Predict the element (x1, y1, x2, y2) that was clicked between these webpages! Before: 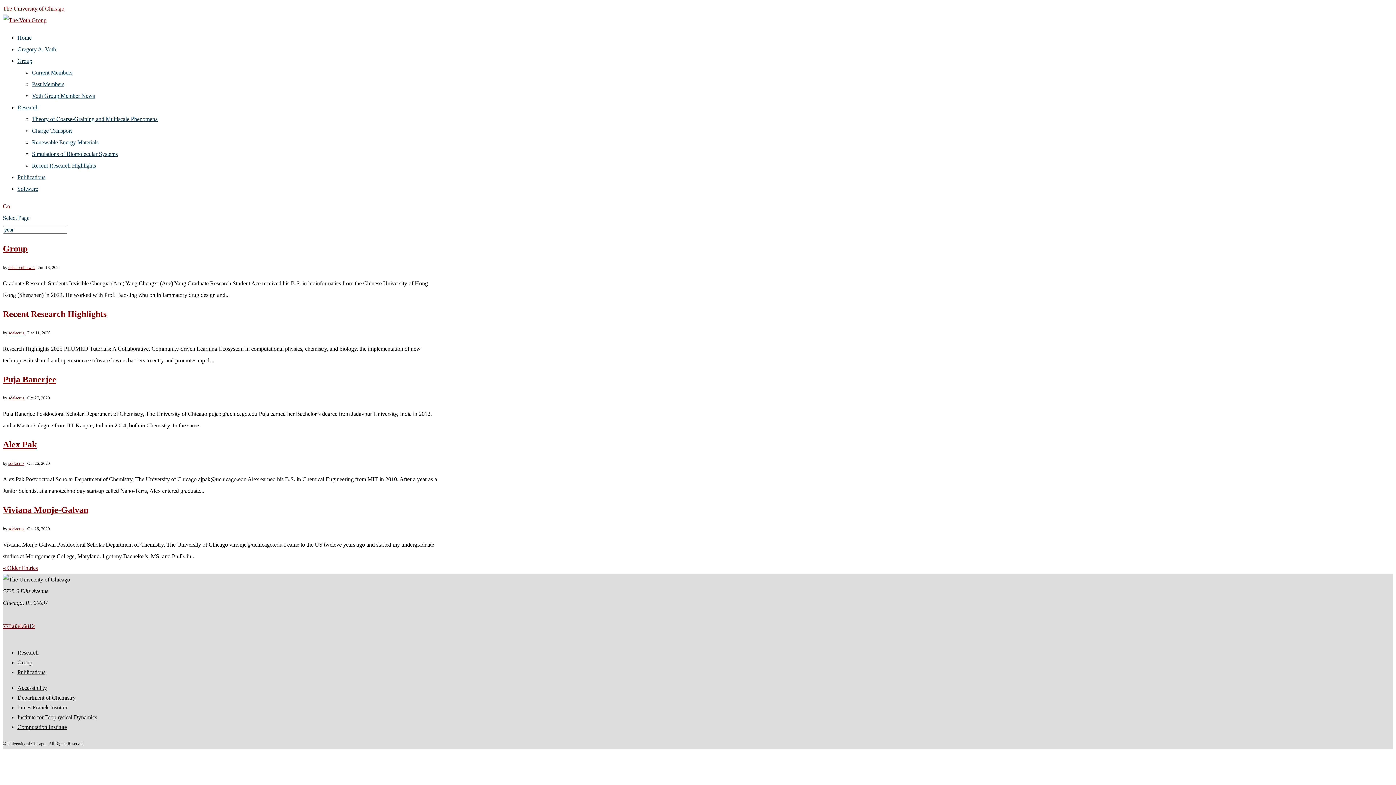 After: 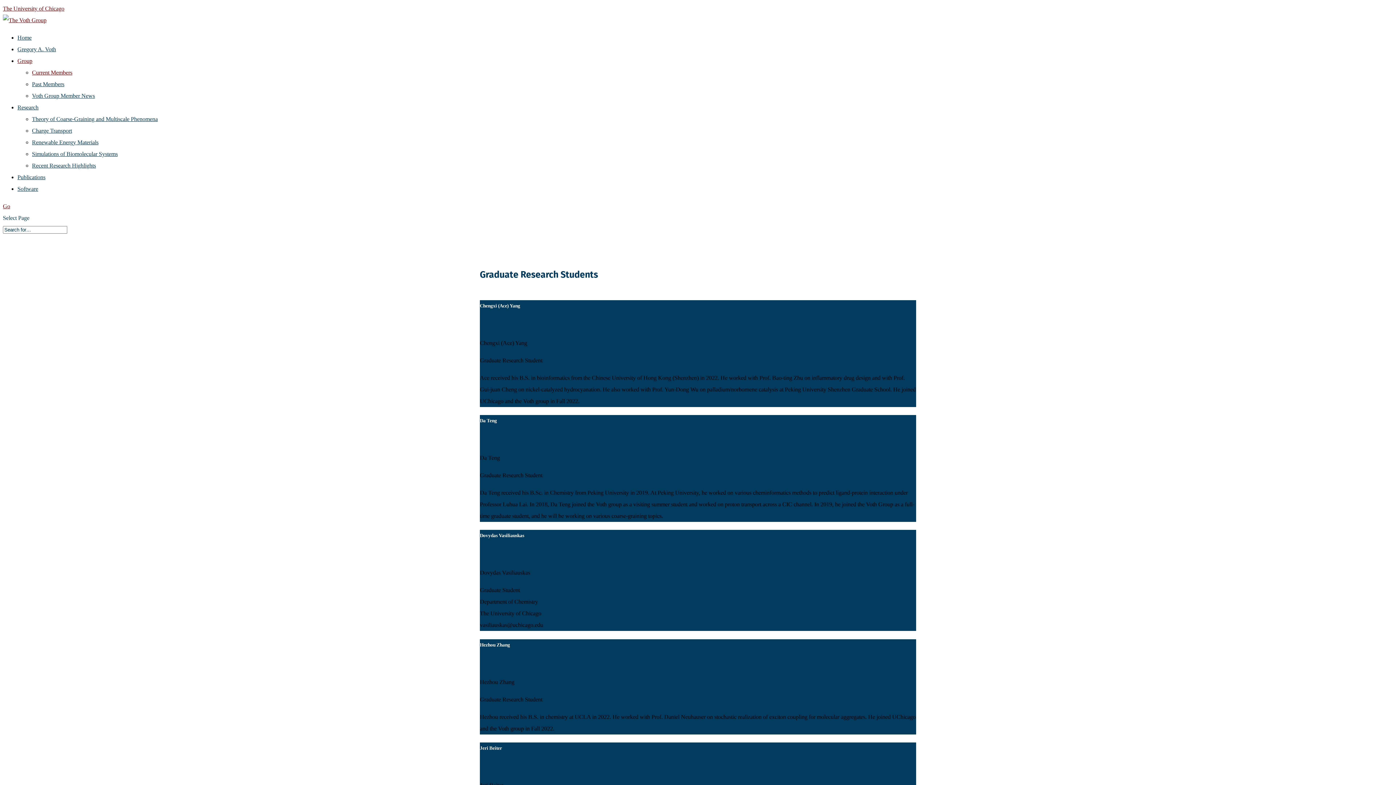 Action: bbox: (32, 69, 72, 75) label: Current Members